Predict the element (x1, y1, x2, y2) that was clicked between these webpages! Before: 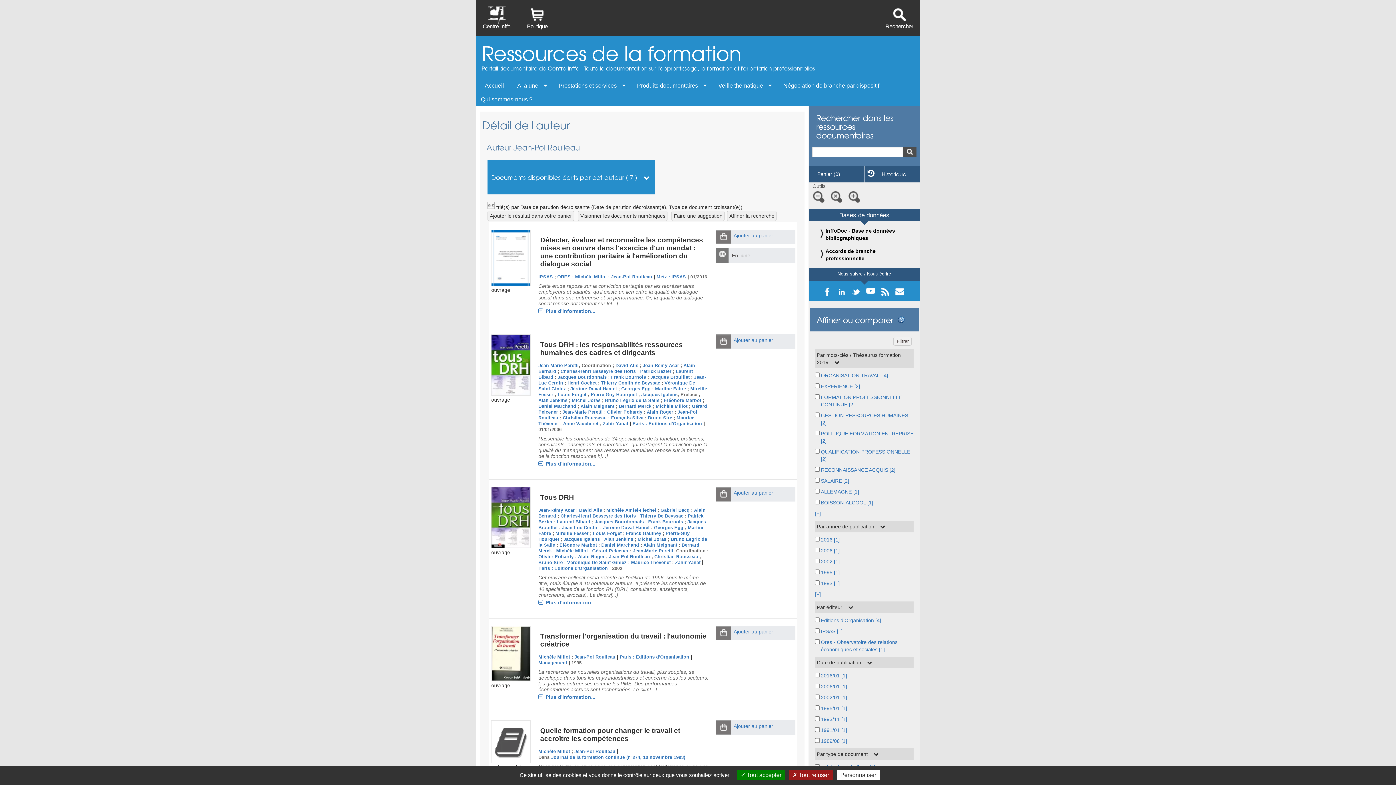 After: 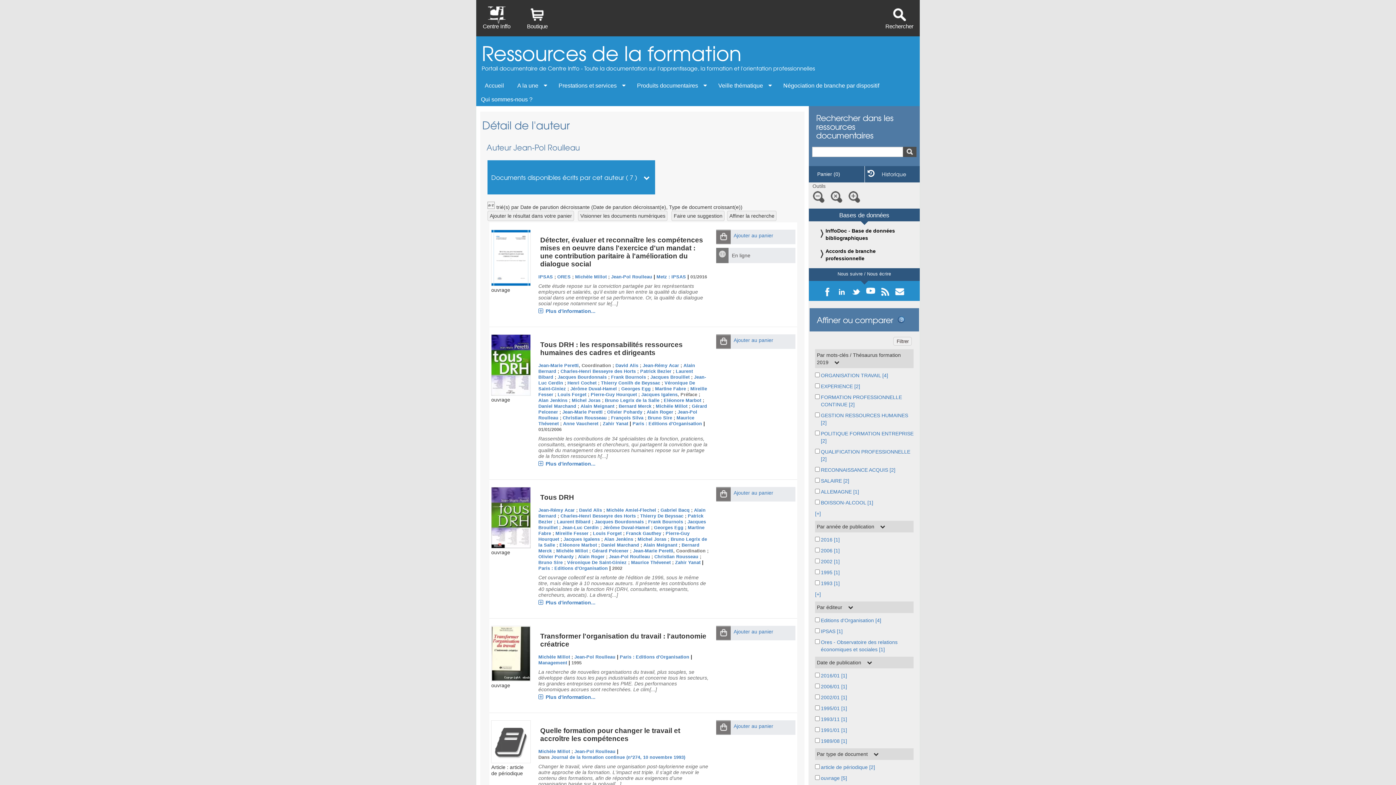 Action: label:  Tout refuser bbox: (789, 770, 832, 780)